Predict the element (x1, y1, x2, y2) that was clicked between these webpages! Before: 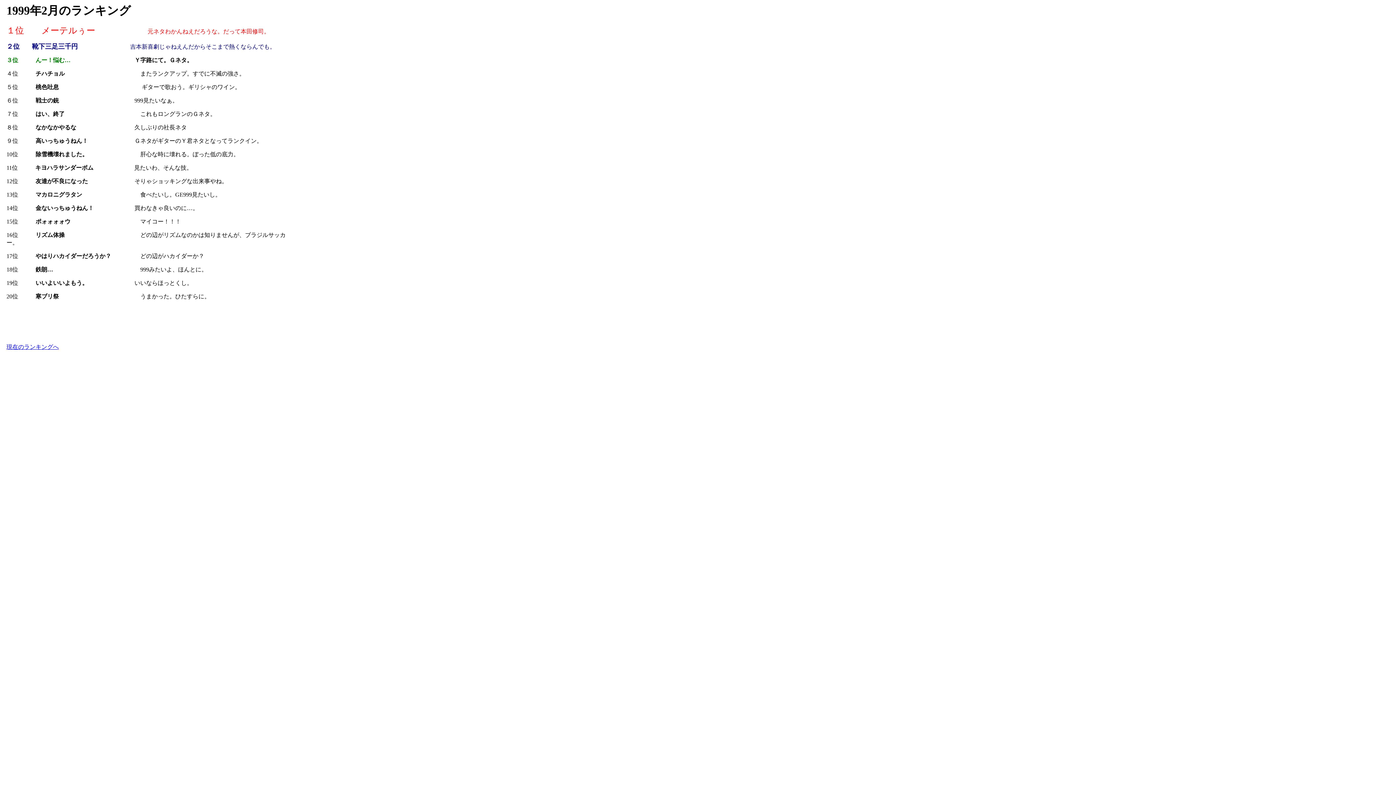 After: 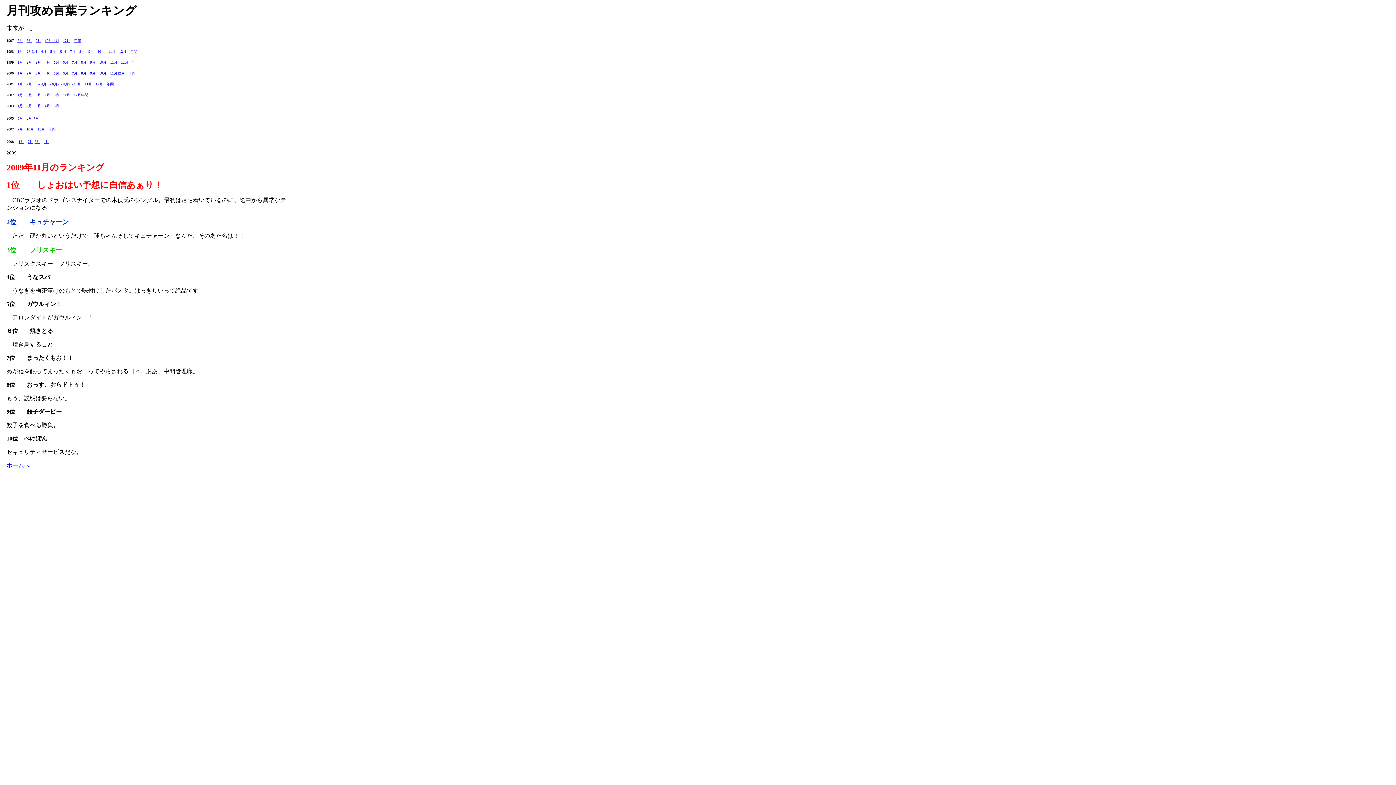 Action: bbox: (6, 344, 58, 350) label: 現在のランキングへ